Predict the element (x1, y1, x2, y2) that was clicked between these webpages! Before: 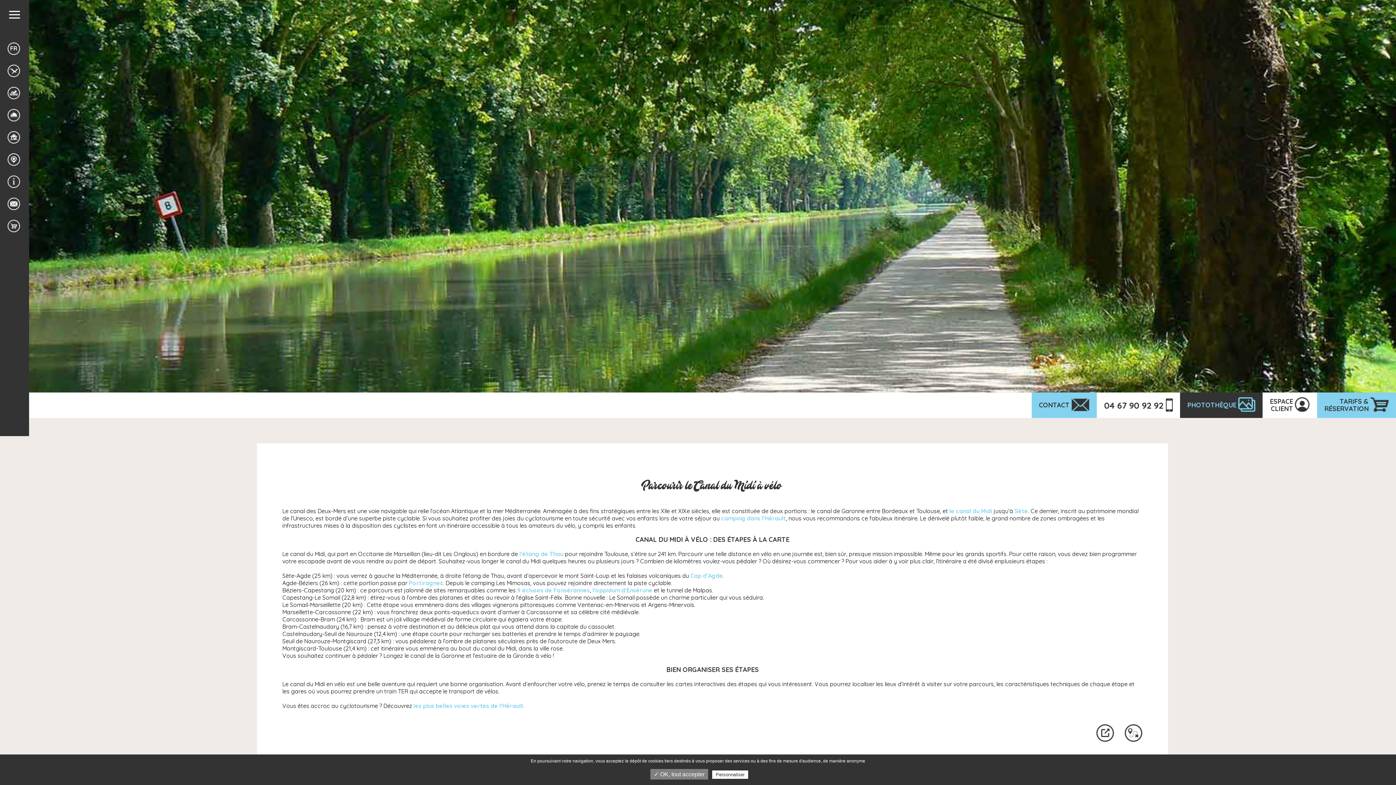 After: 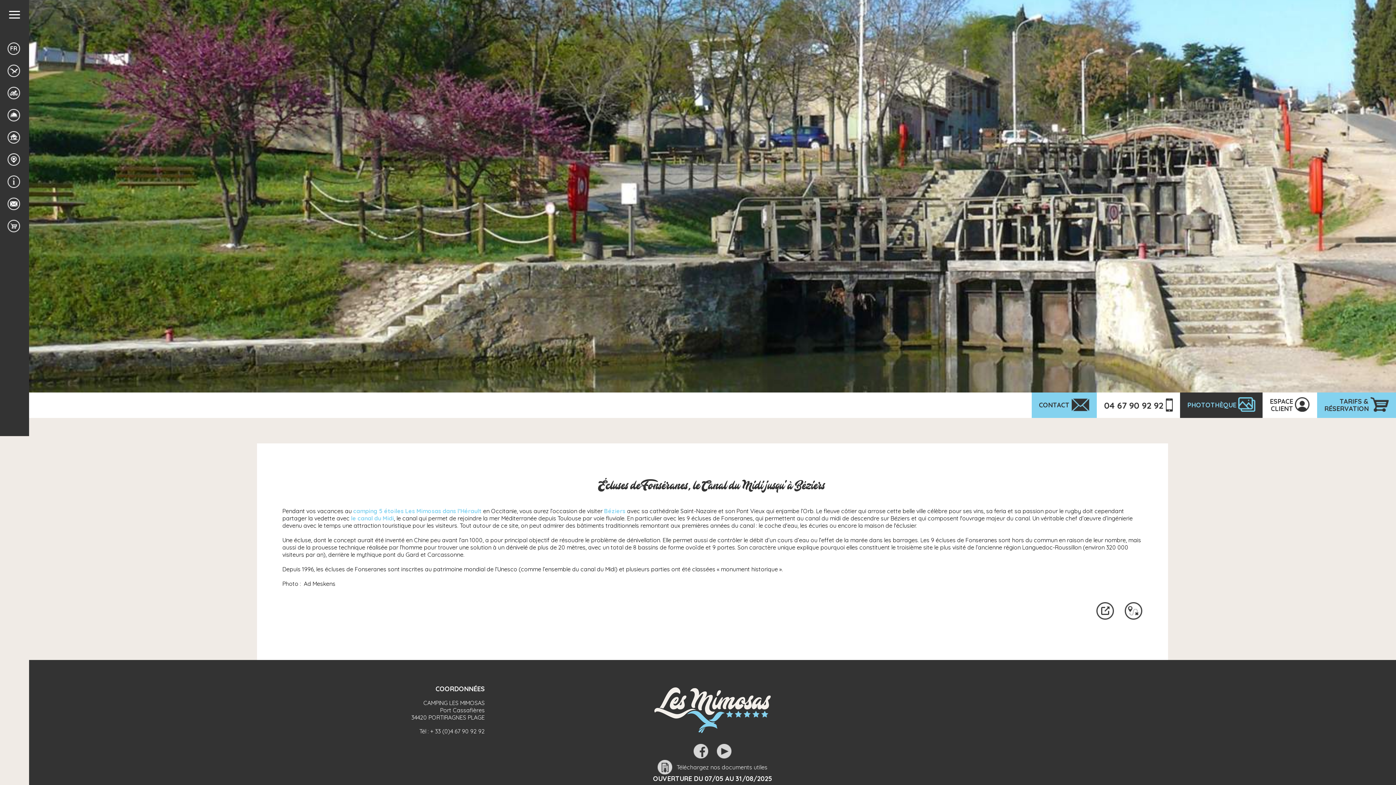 Action: bbox: (517, 586, 590, 594) label: 9 écluses de Fonsérannes